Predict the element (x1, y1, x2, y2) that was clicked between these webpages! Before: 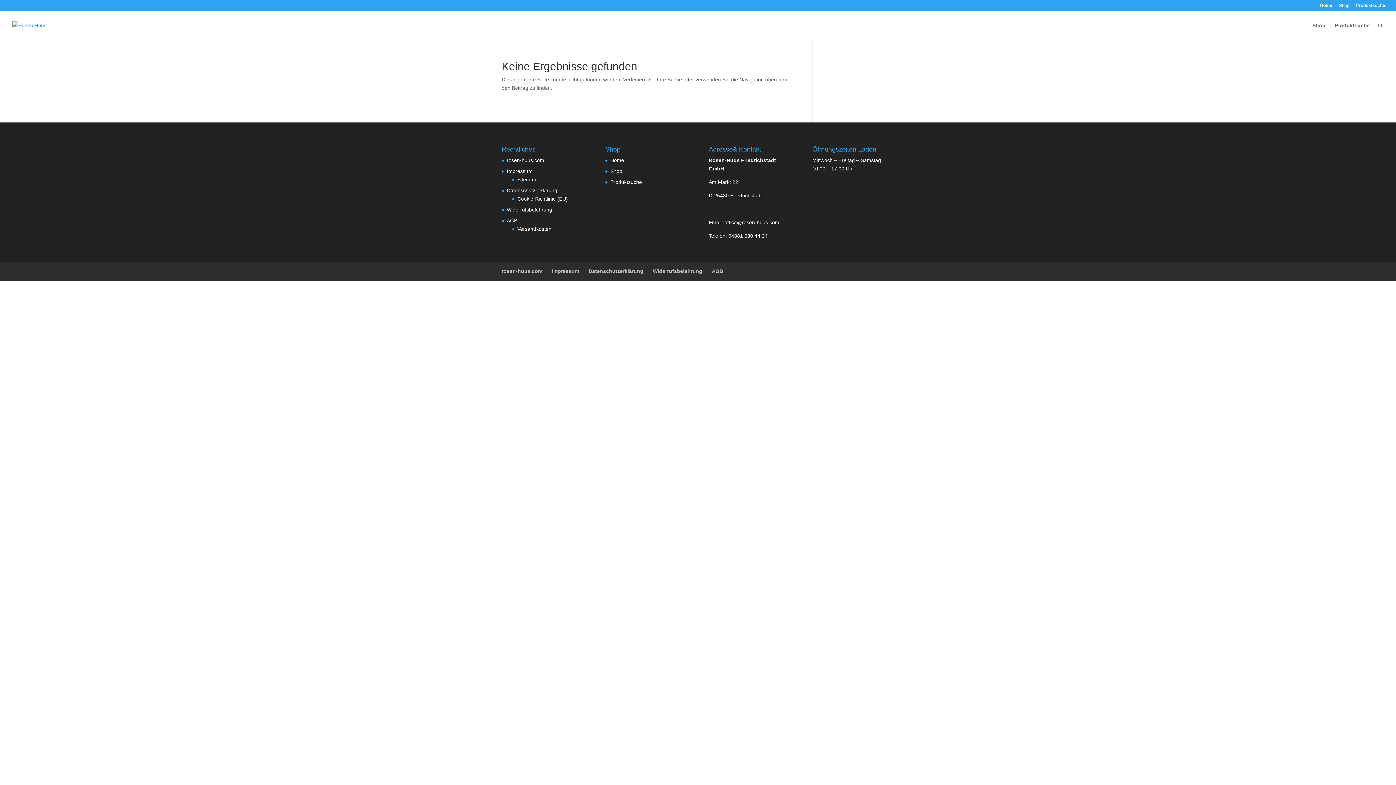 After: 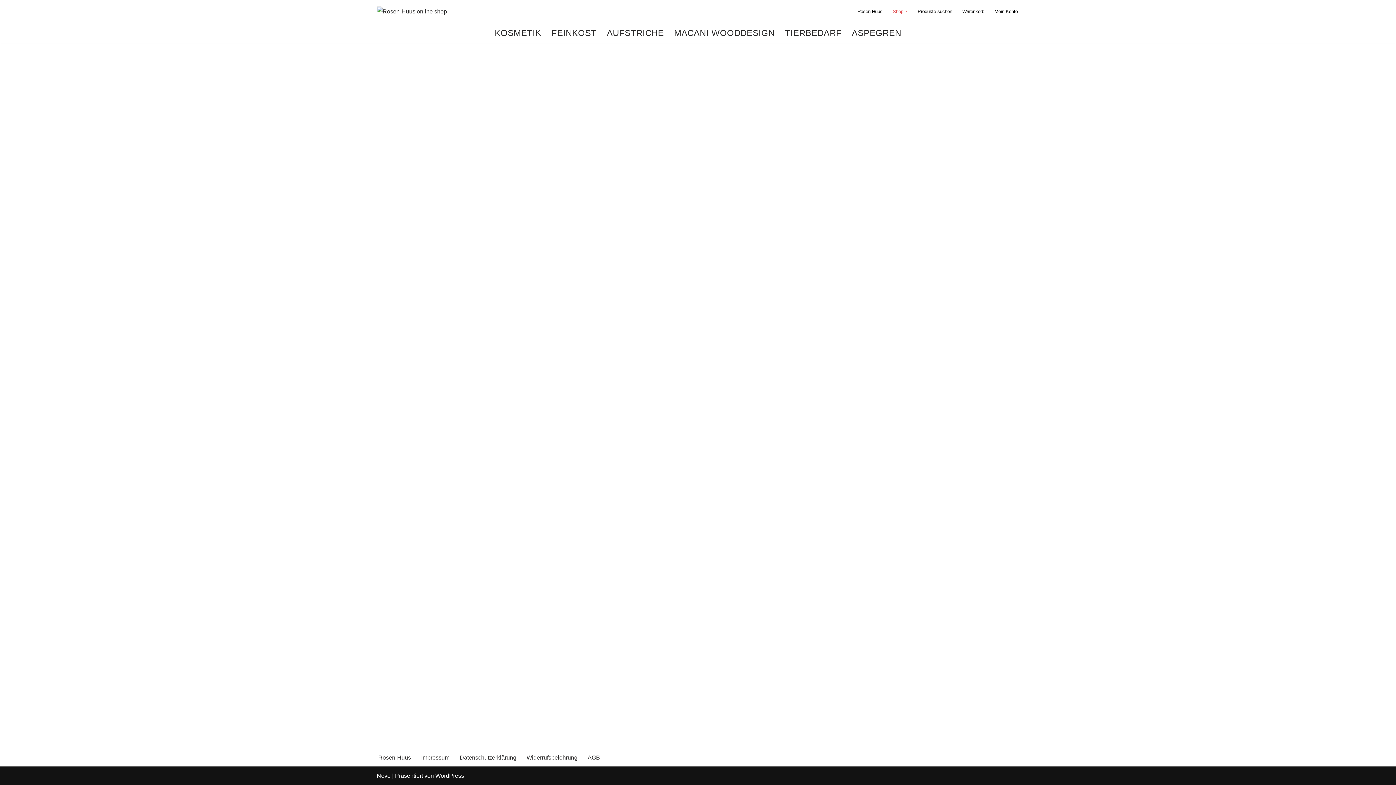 Action: label: Shop bbox: (1312, 22, 1325, 40)